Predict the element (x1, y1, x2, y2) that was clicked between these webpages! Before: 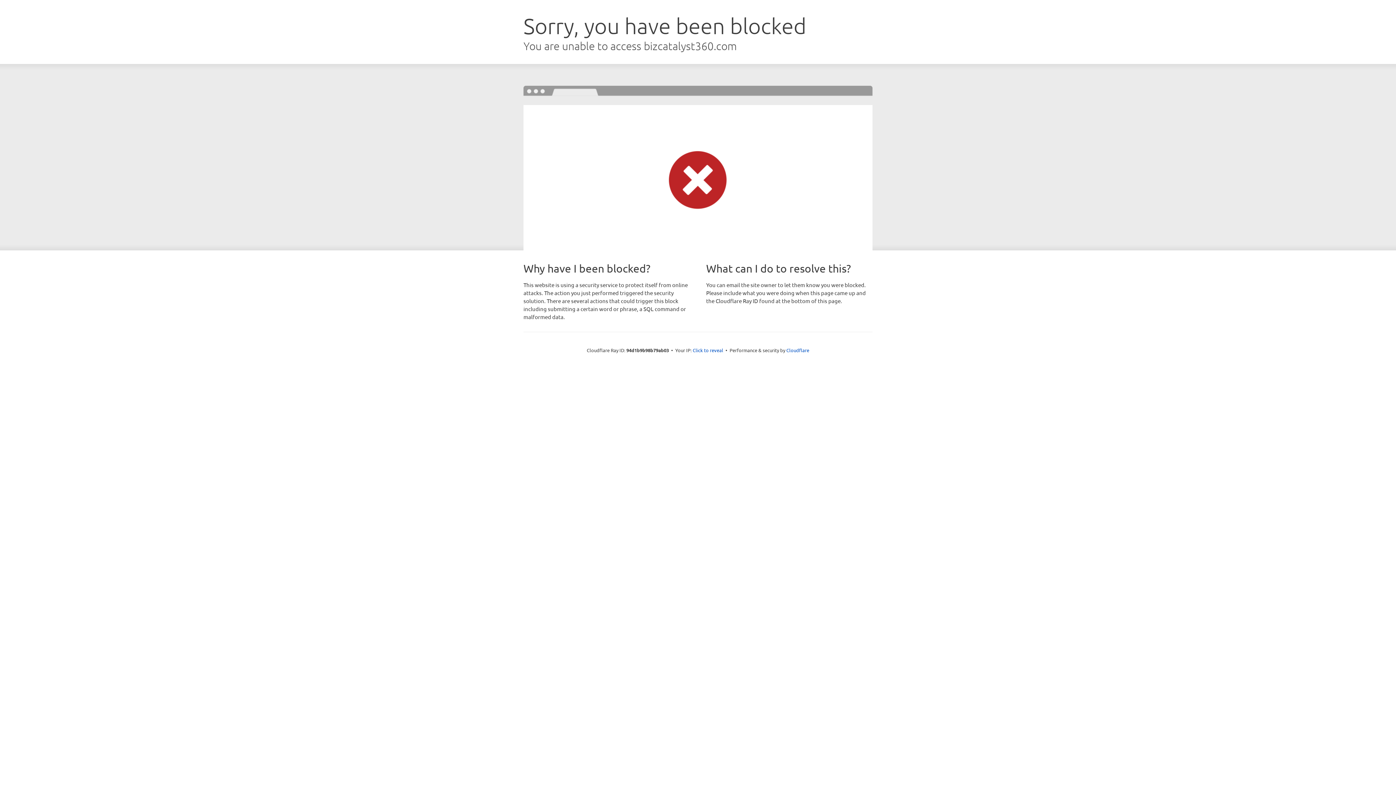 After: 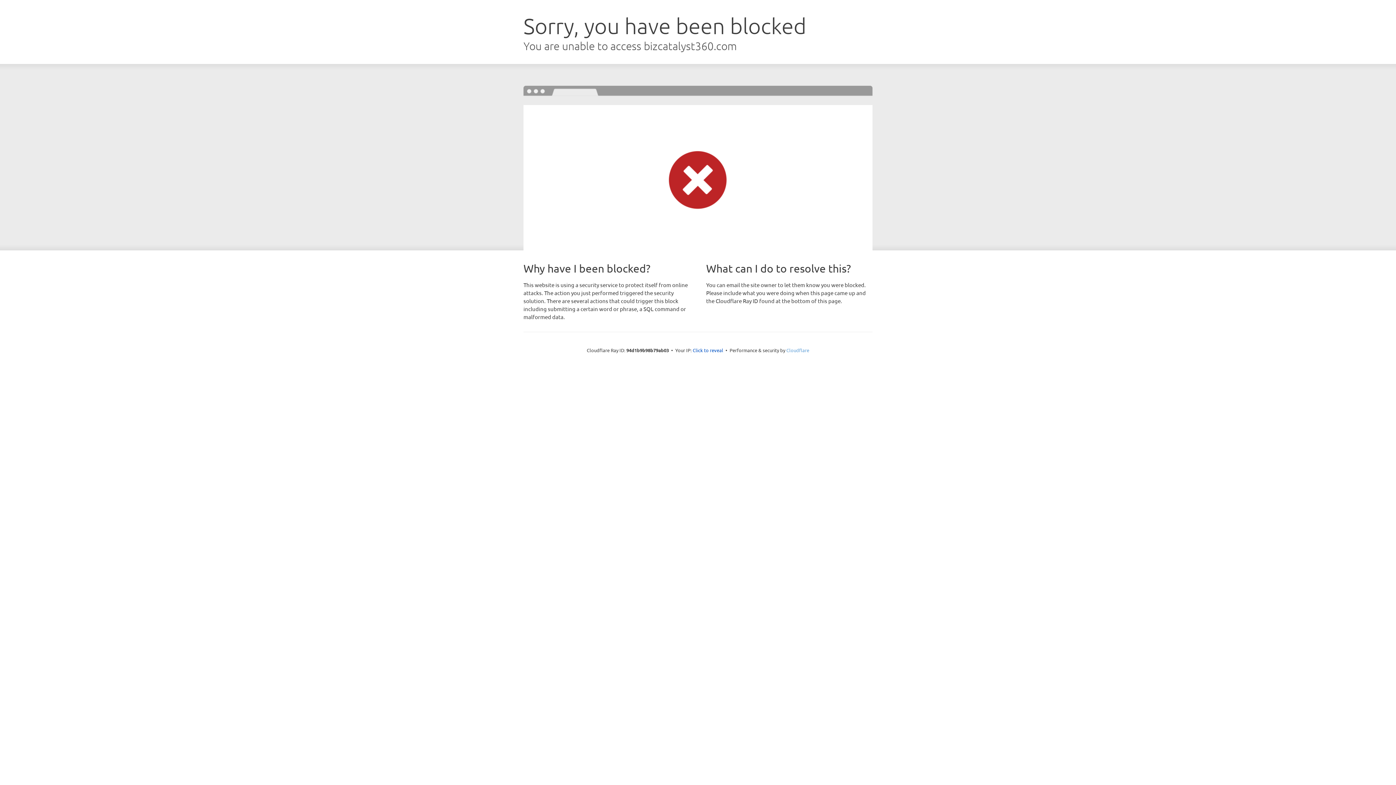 Action: label: Cloudflare bbox: (786, 347, 809, 353)